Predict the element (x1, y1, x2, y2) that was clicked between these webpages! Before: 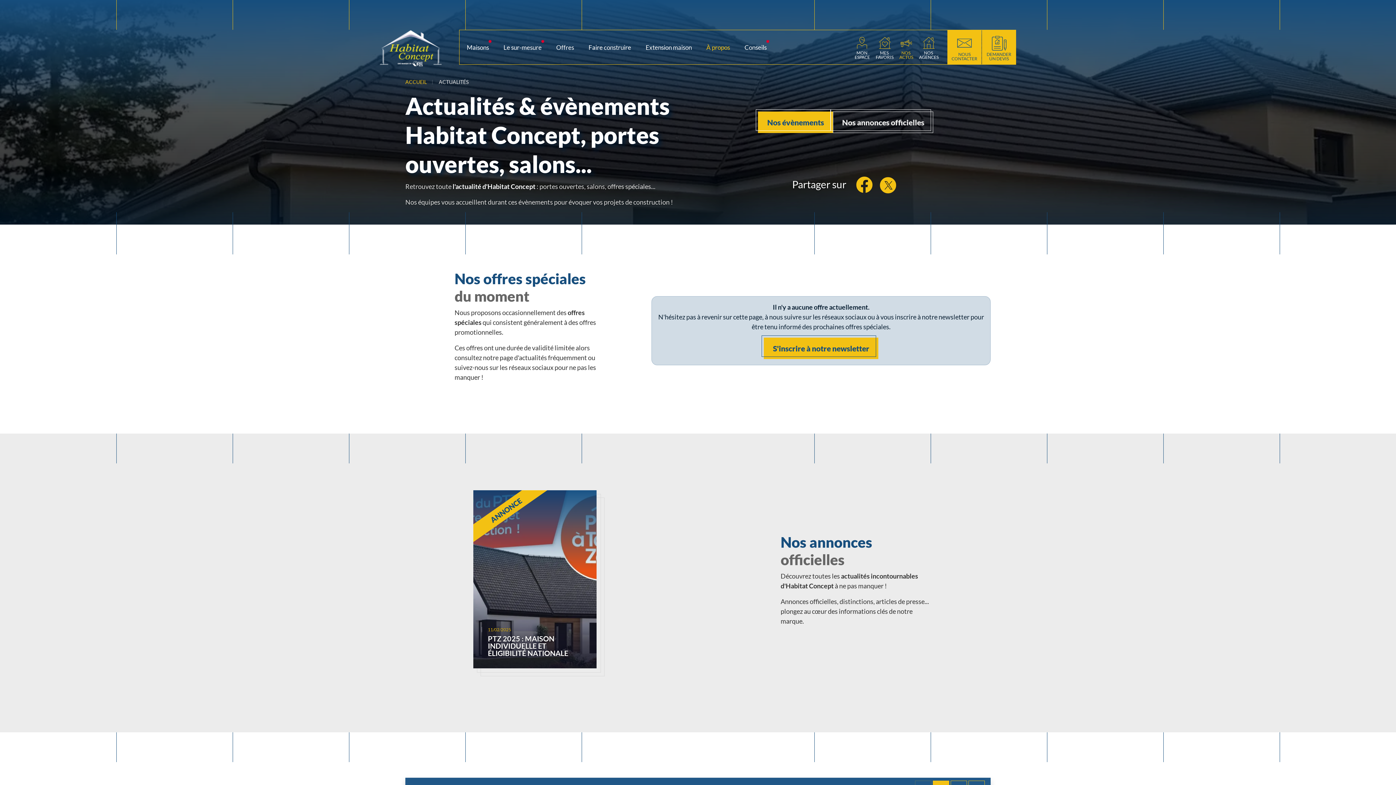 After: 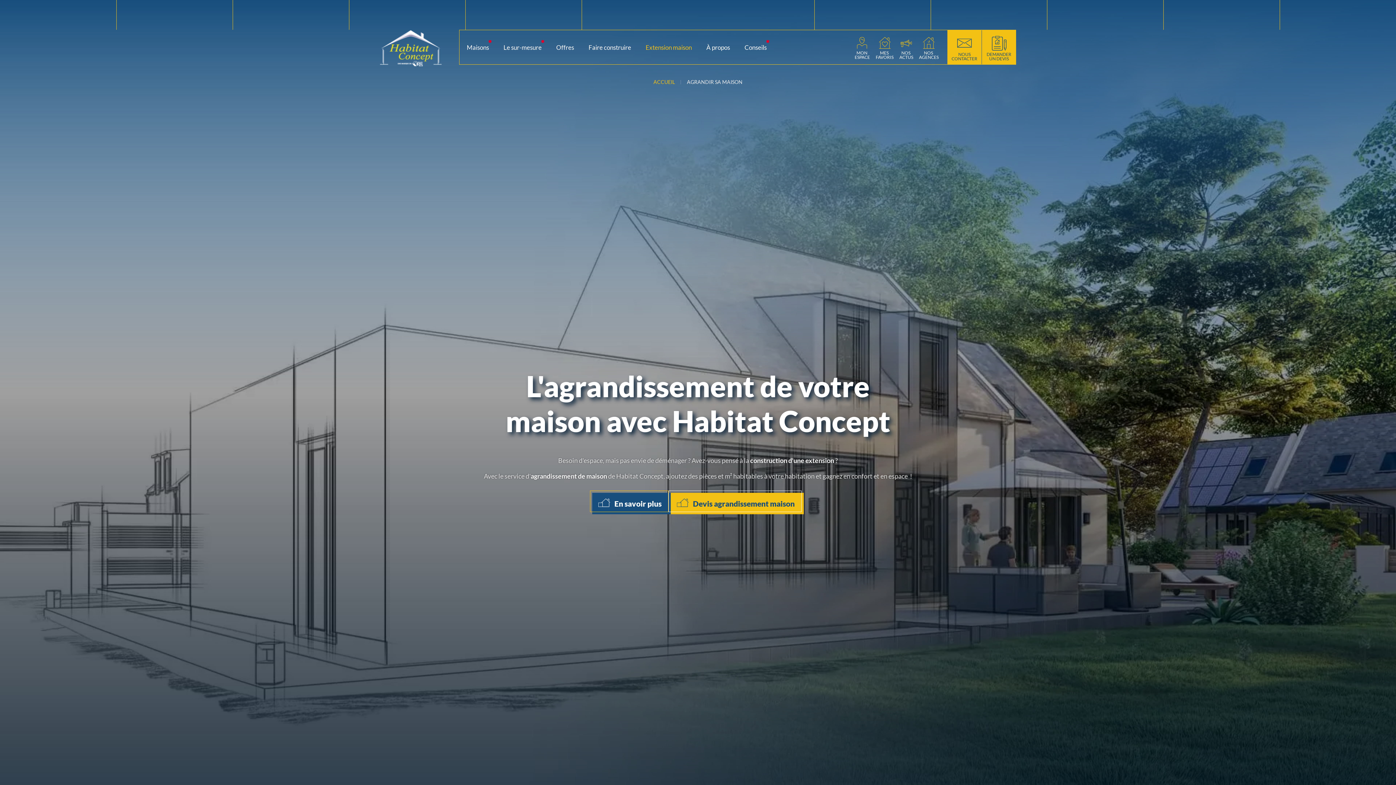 Action: bbox: (640, 30, 697, 64) label: Extension maison